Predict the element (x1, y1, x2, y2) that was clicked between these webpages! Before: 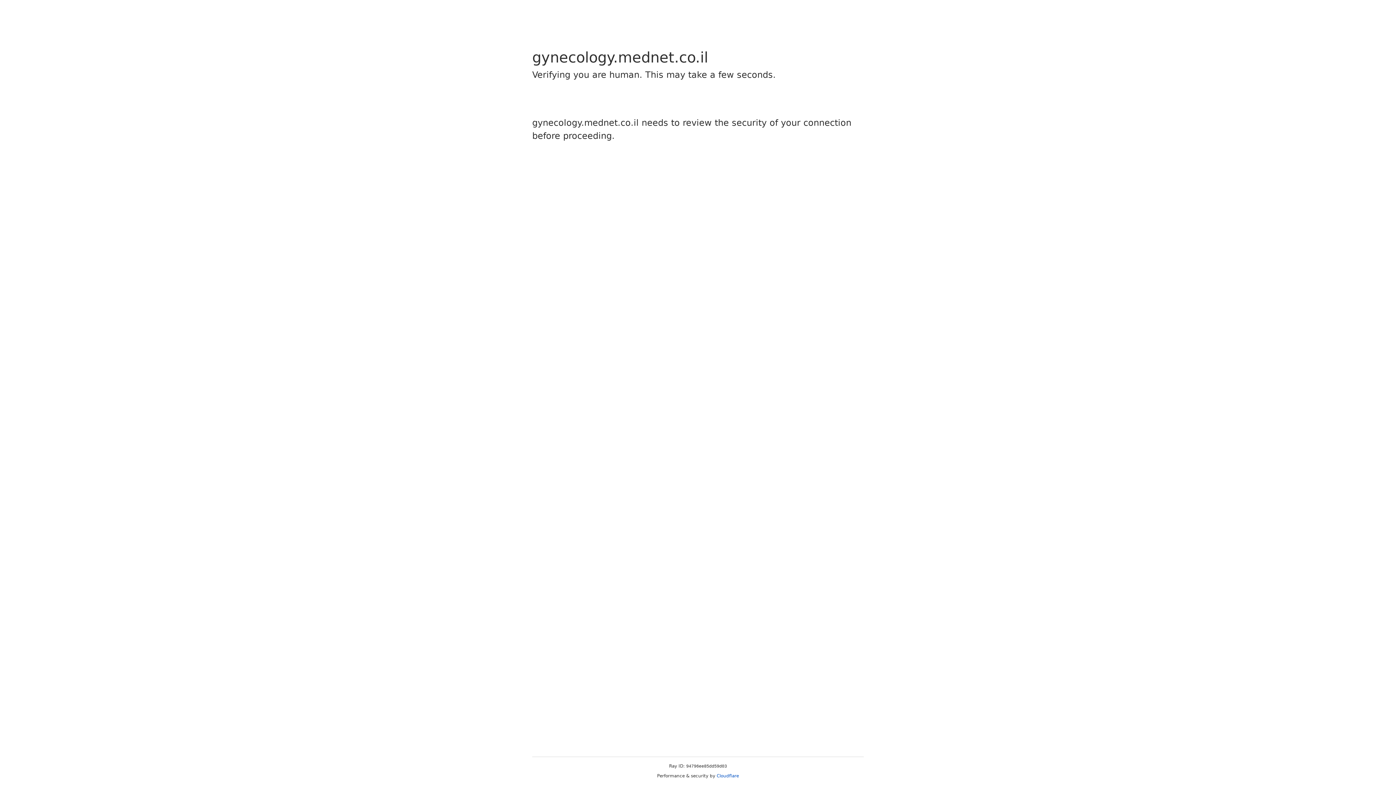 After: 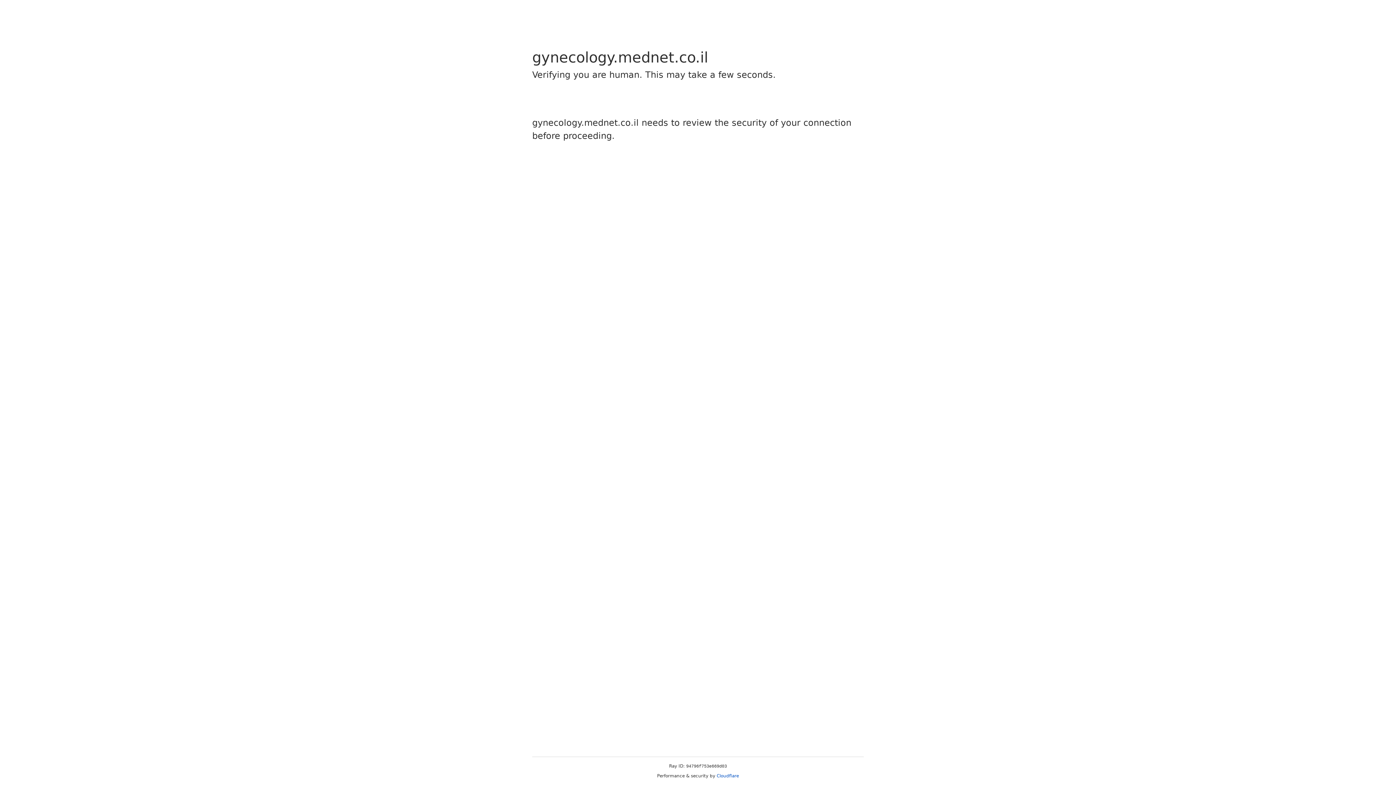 Action: bbox: (716, 773, 739, 778) label: Cloudflare